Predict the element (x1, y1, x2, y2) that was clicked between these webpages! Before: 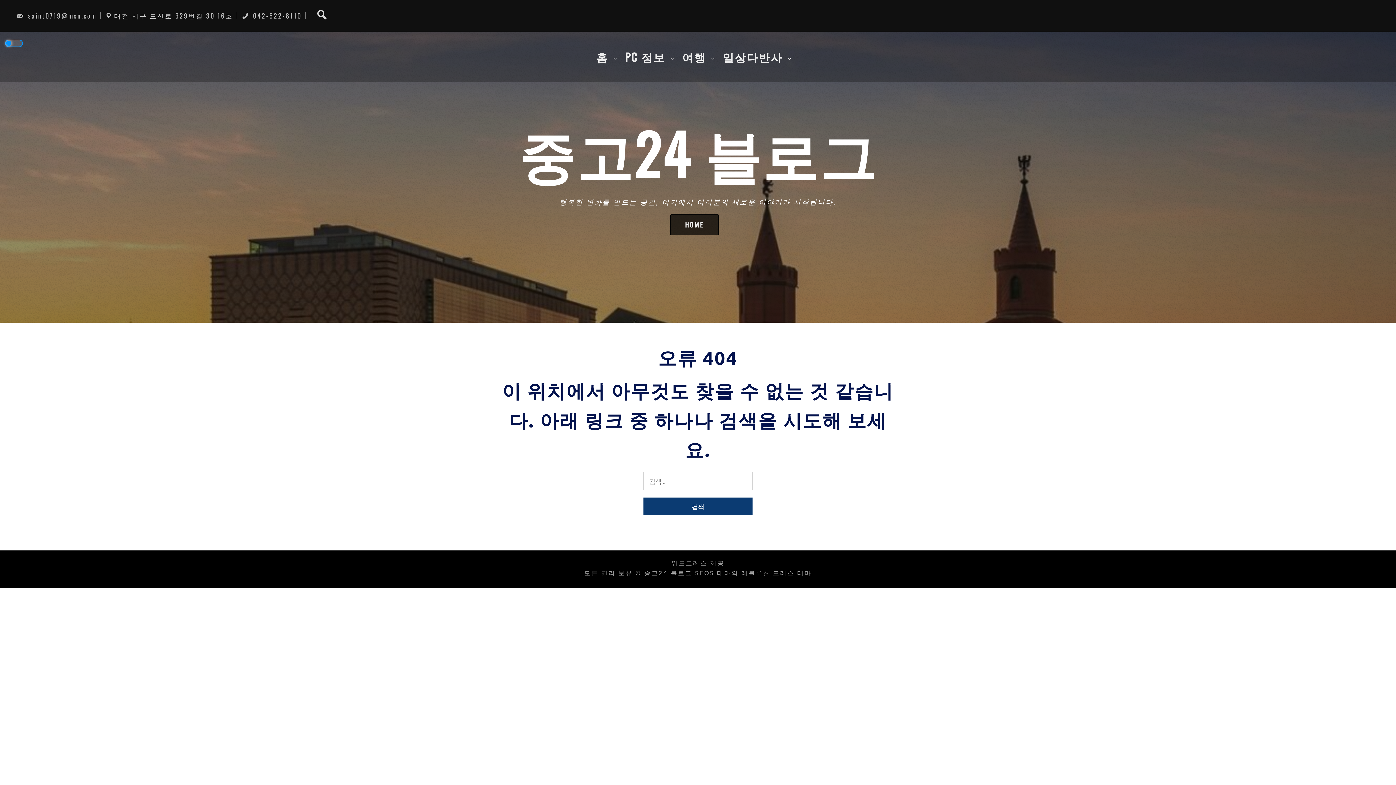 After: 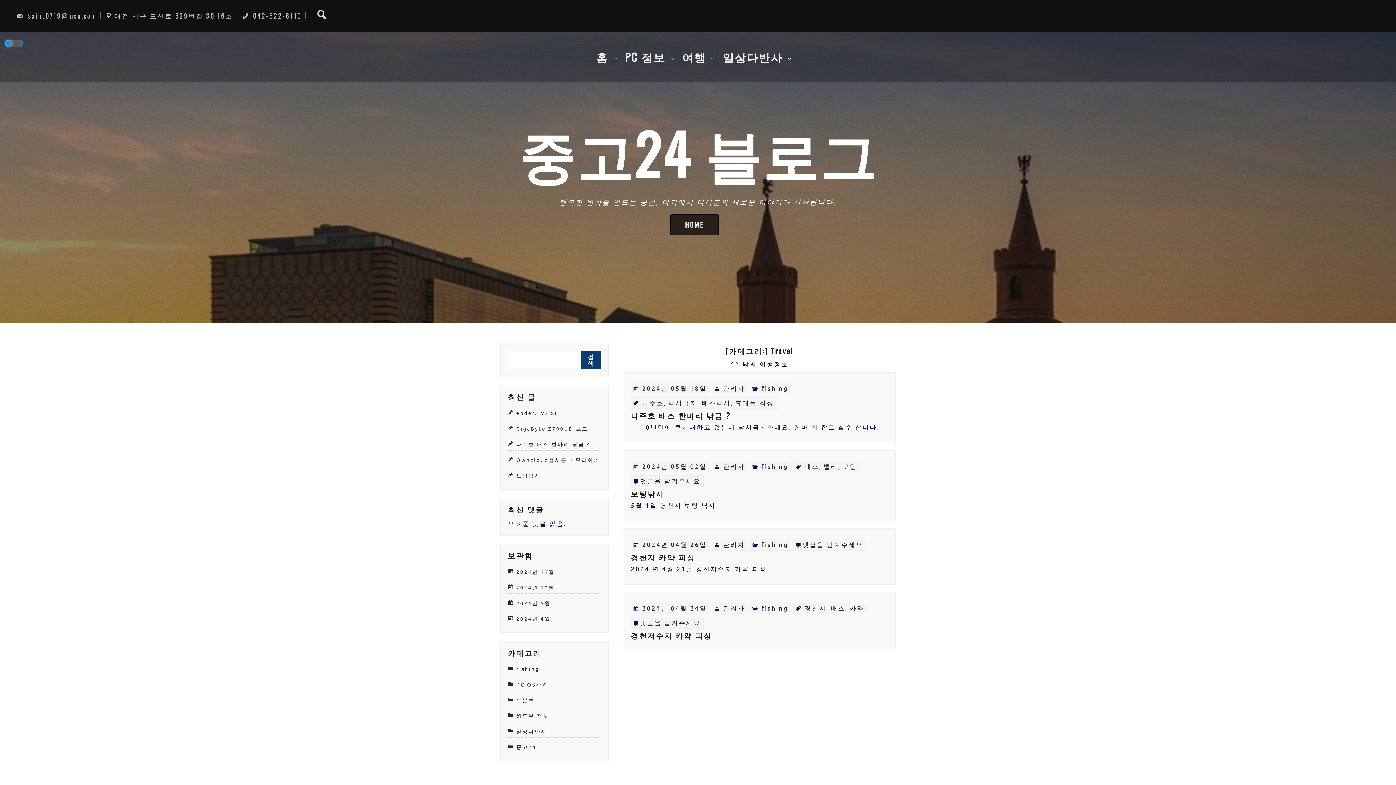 Action: bbox: (682, 42, 723, 70) label: 여행